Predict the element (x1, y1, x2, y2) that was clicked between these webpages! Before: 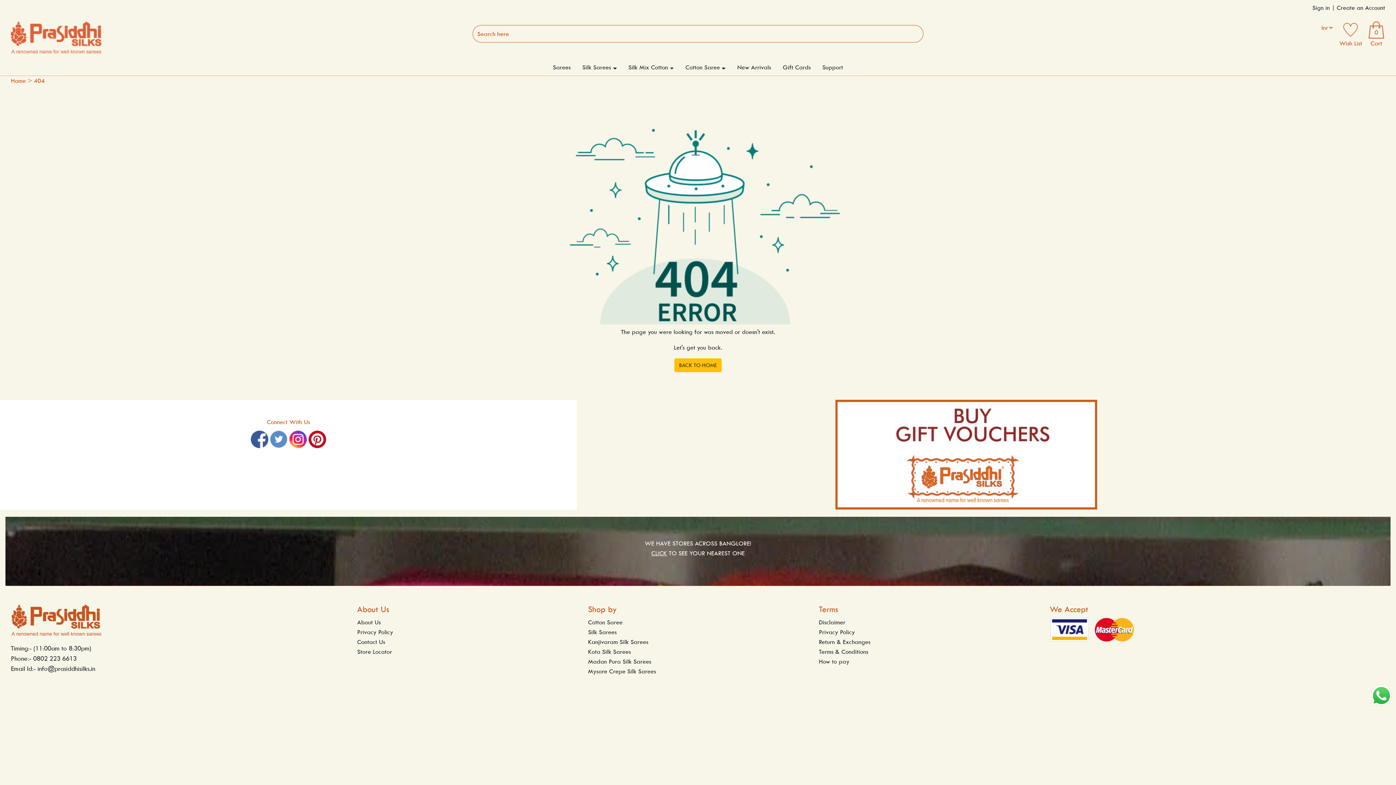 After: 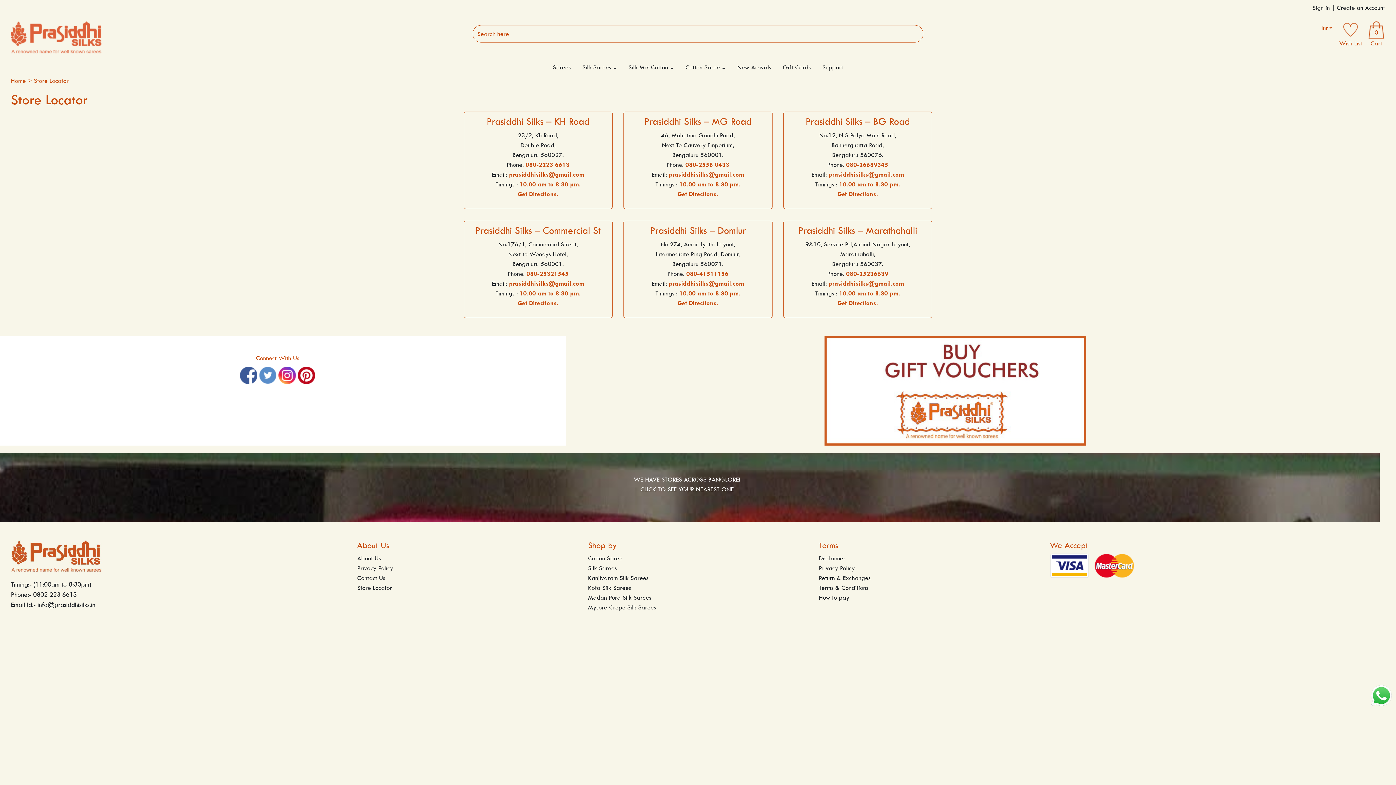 Action: bbox: (357, 648, 392, 655) label: Store Locator